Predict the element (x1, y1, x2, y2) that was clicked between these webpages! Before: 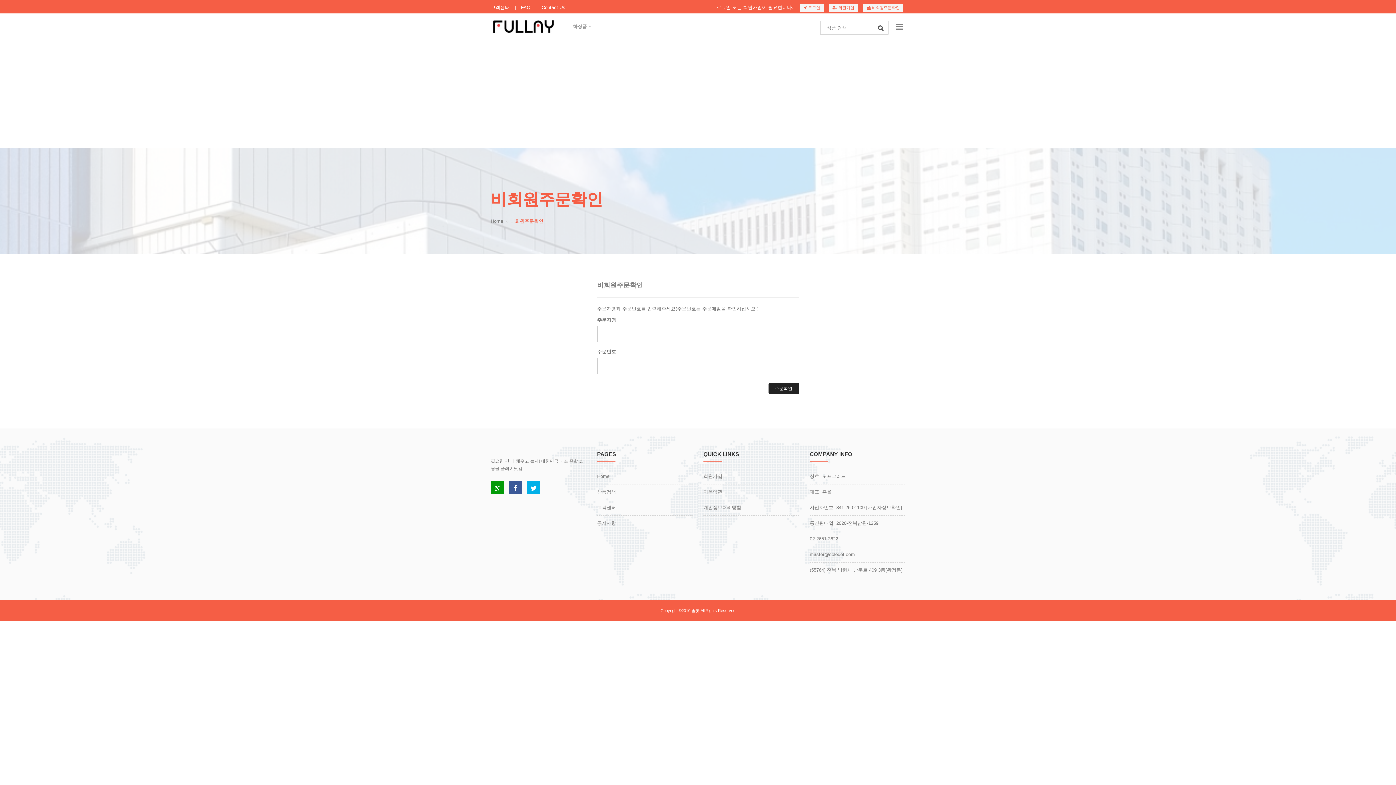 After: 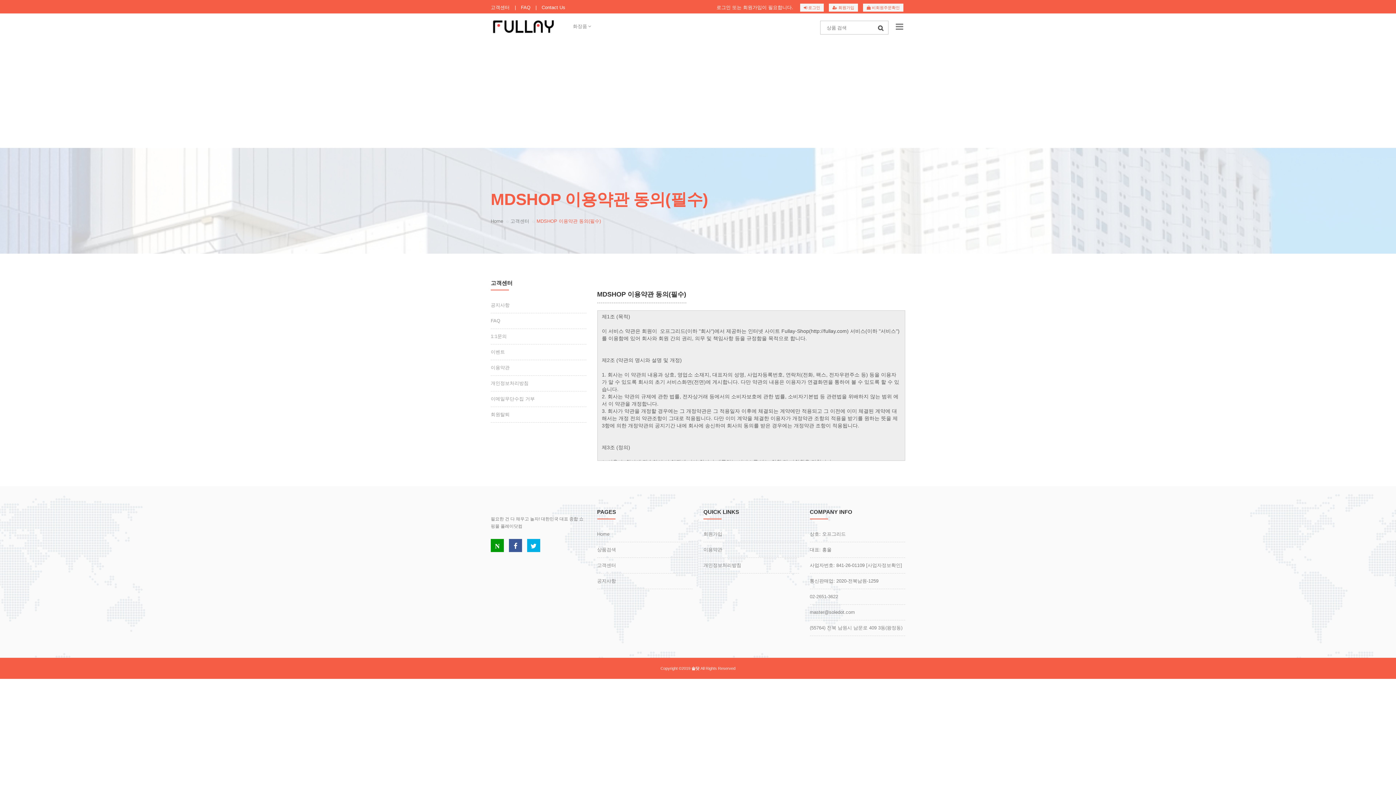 Action: label: 이용약관 bbox: (703, 489, 722, 494)